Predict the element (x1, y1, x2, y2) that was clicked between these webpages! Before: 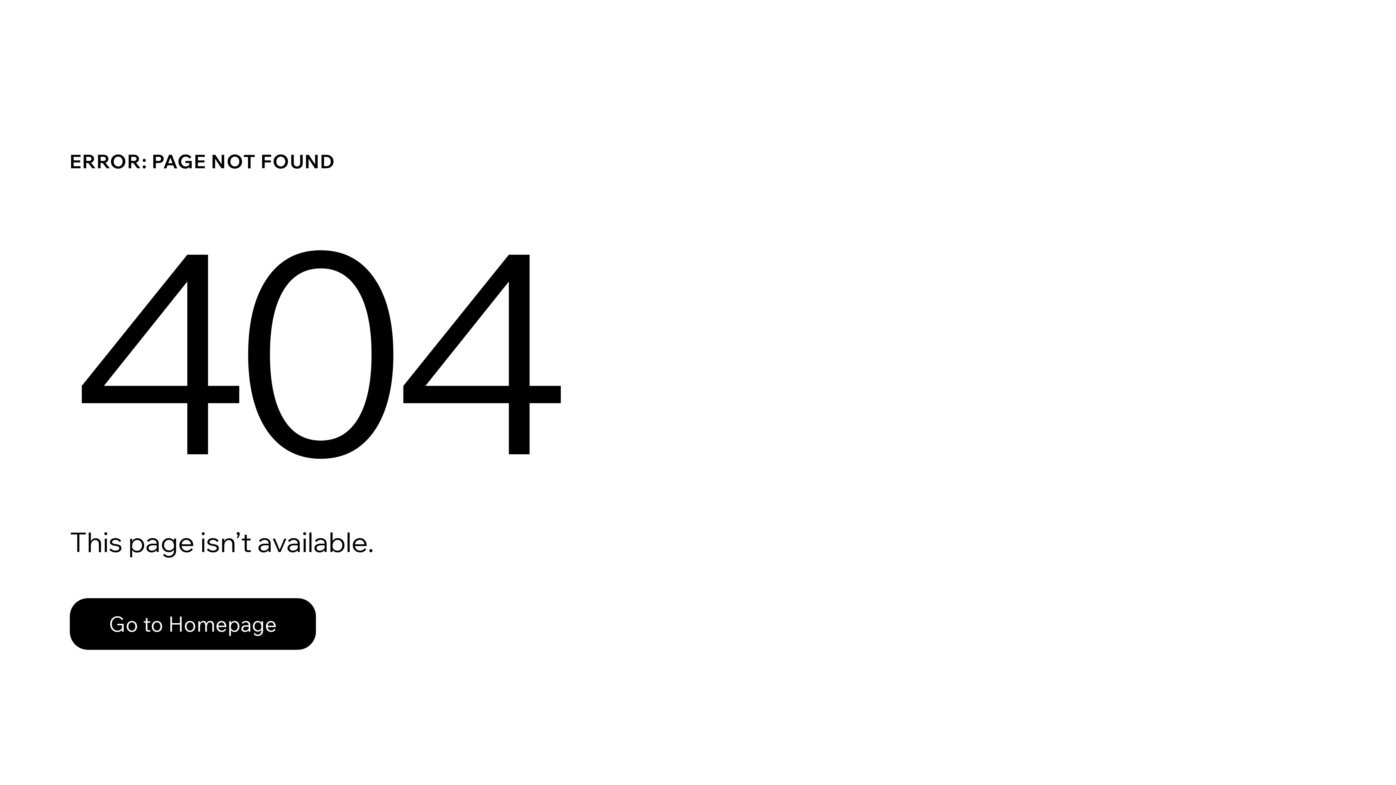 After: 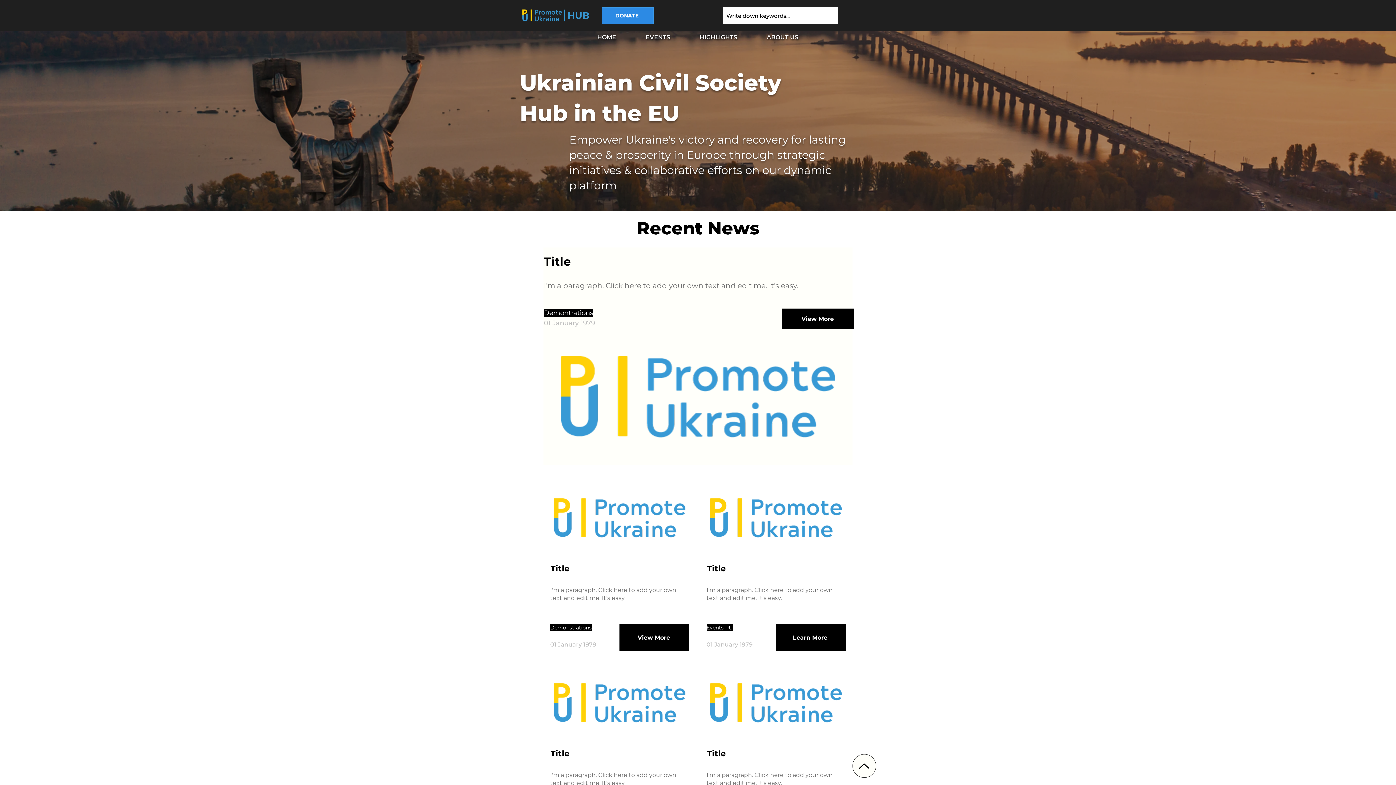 Action: bbox: (69, 582, 768, 659) label: Go to Homepage